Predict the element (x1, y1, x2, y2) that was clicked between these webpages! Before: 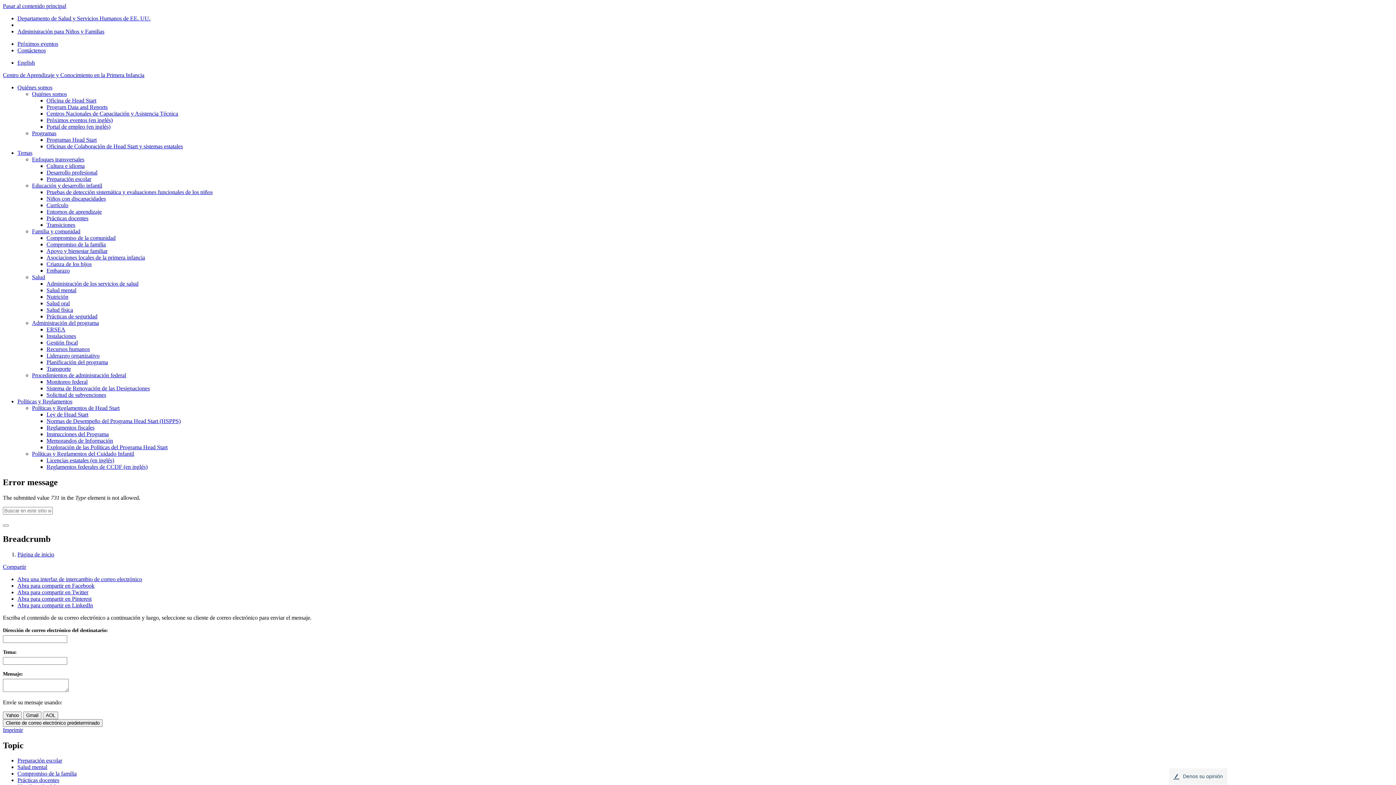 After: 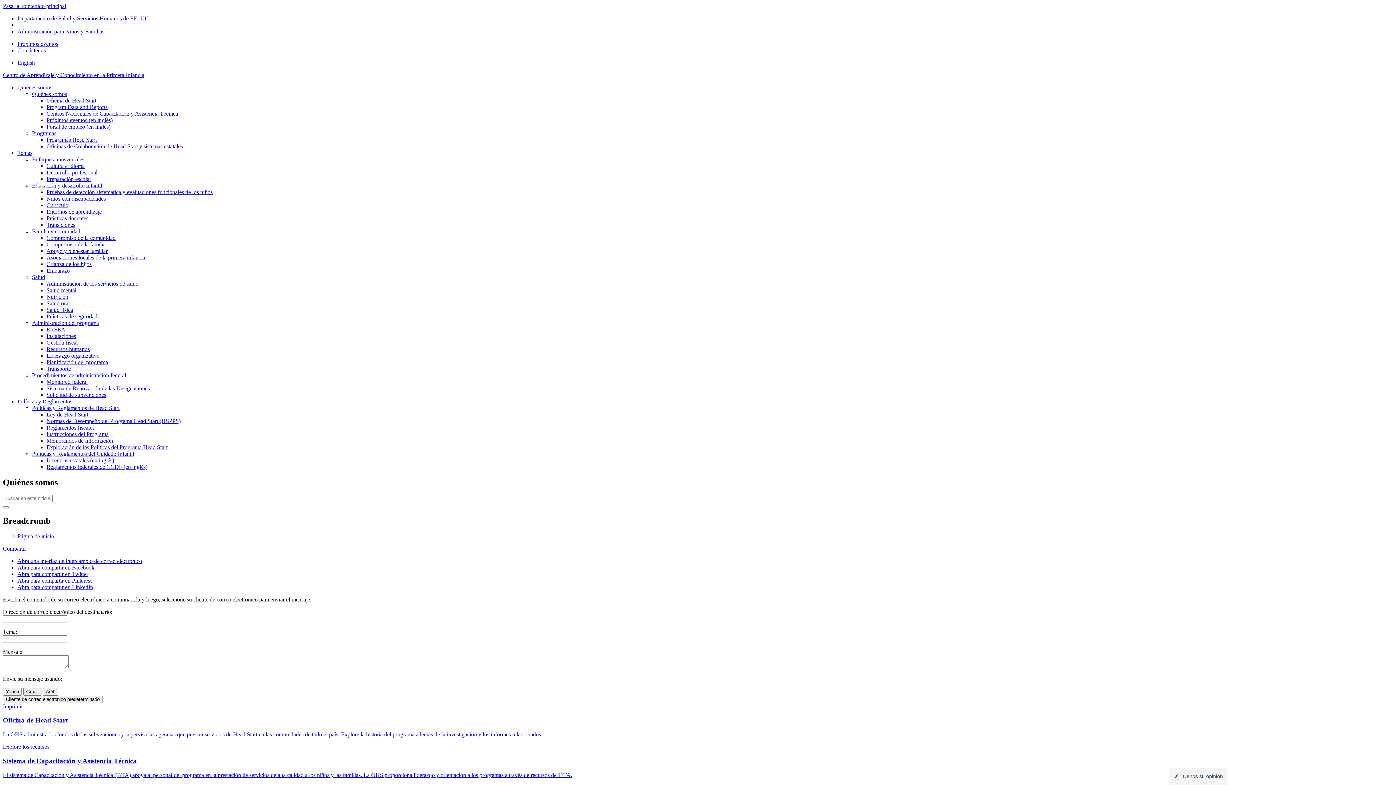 Action: label: Quiénes somos bbox: (32, 90, 66, 97)